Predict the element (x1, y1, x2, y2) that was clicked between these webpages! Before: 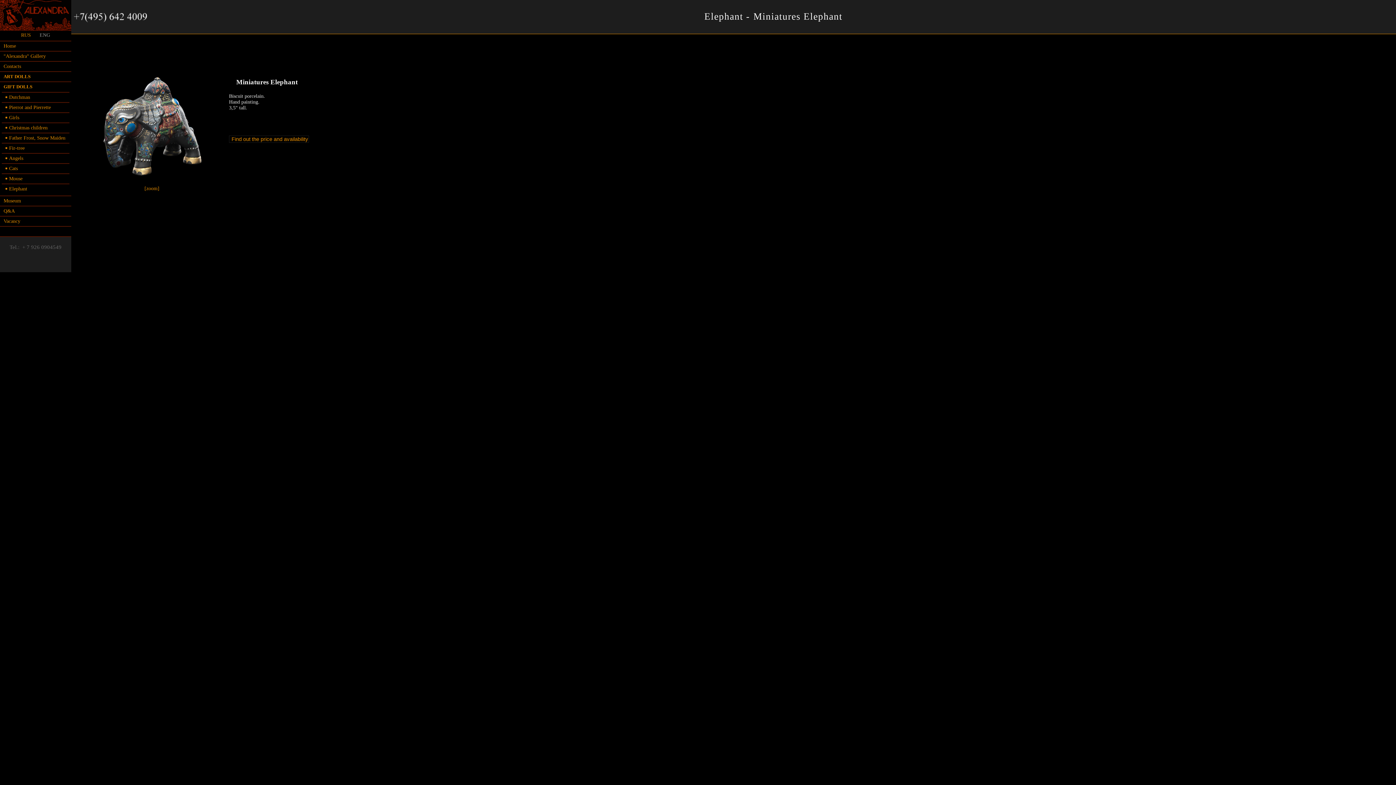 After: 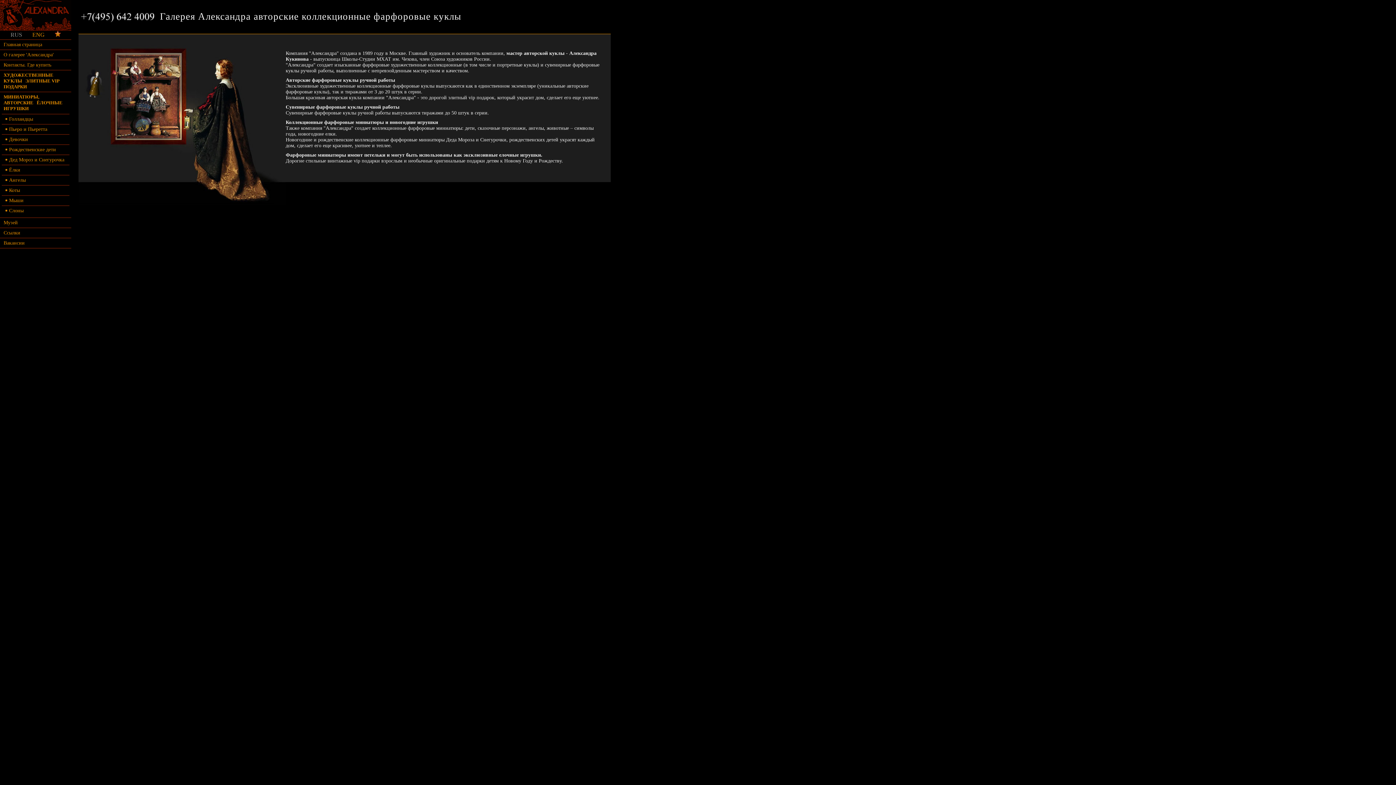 Action: bbox: (21, 32, 30, 37) label: RUS